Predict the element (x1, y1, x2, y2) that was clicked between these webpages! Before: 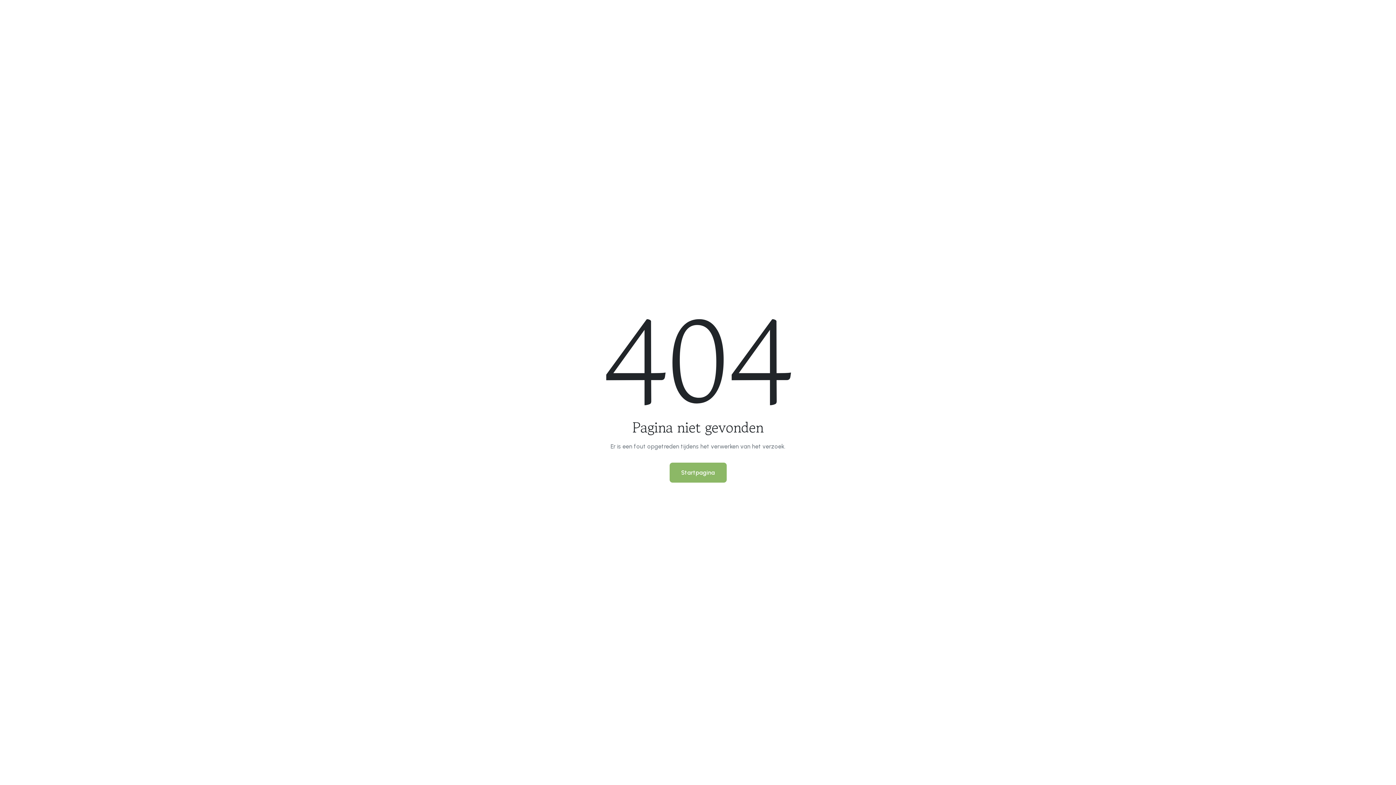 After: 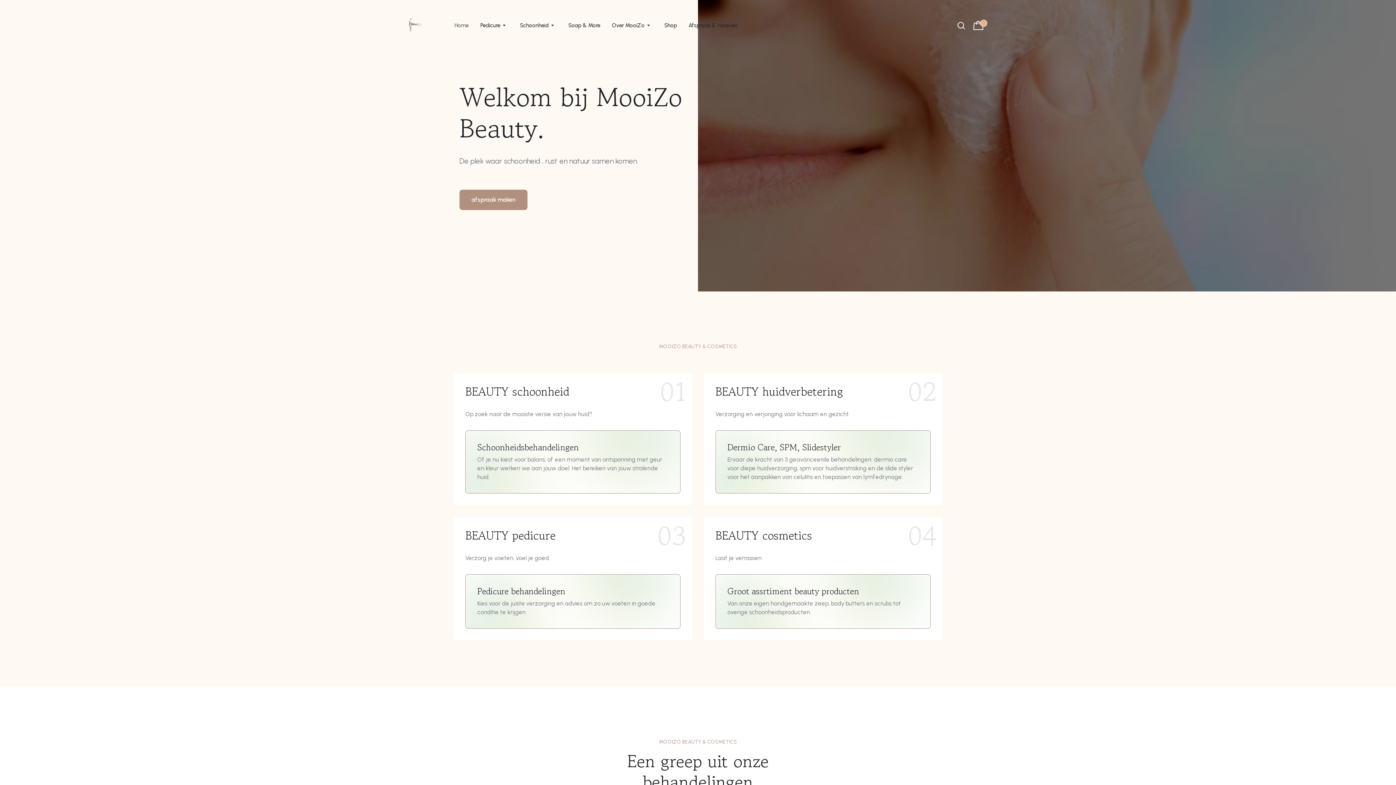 Action: label: Startpagina bbox: (669, 462, 726, 482)